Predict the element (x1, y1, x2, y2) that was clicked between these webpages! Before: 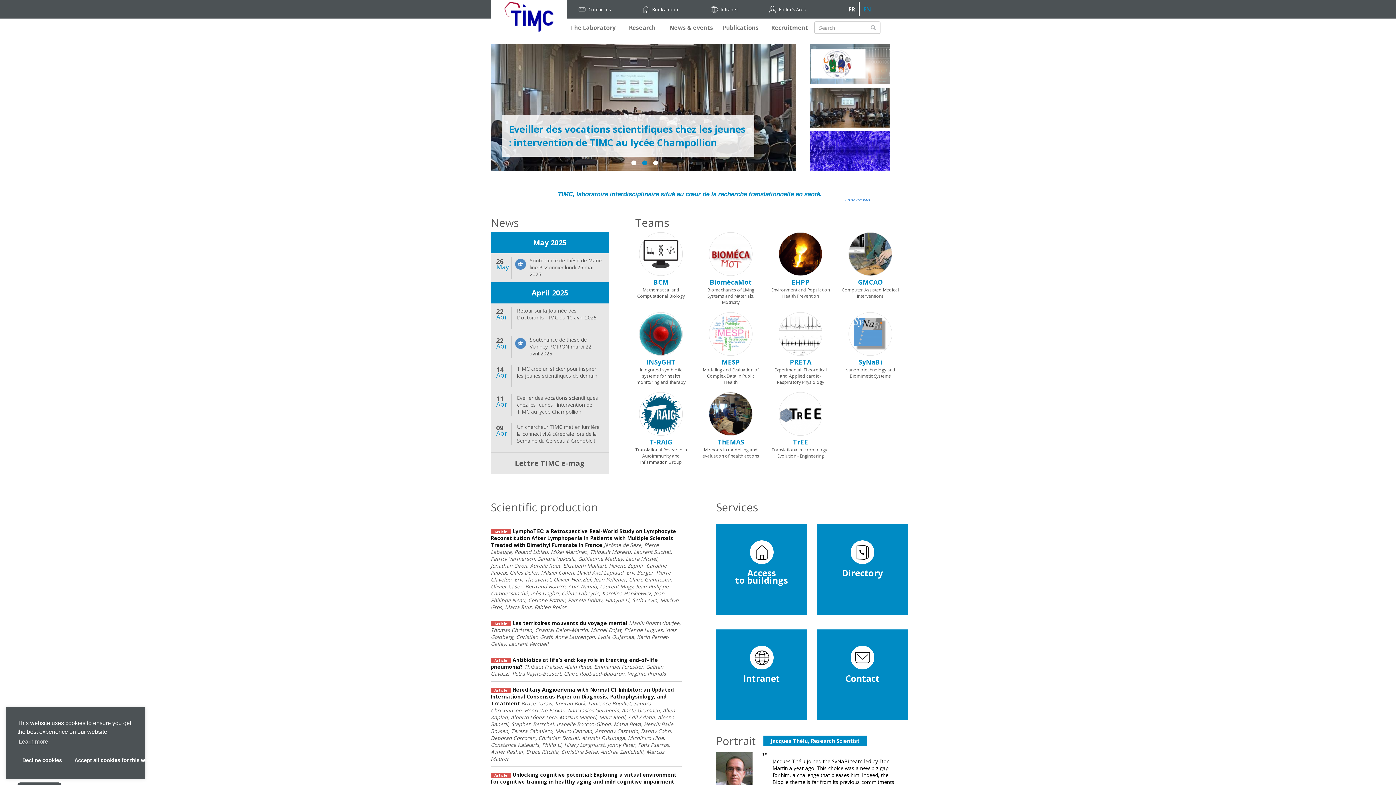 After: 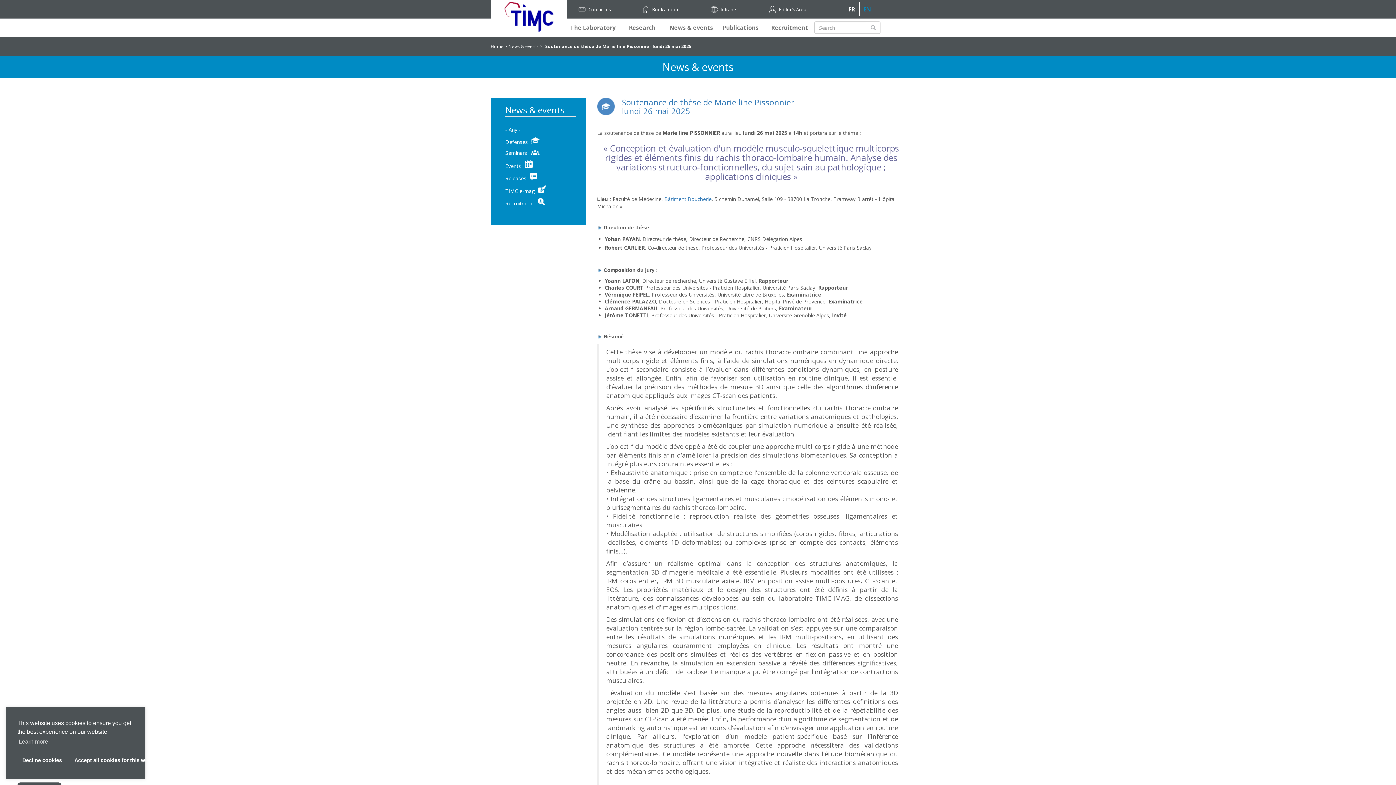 Action: bbox: (529, 256, 601, 277) label: Soutenance de thèse de Marie line Pissonnier lundi 26 mai 2025